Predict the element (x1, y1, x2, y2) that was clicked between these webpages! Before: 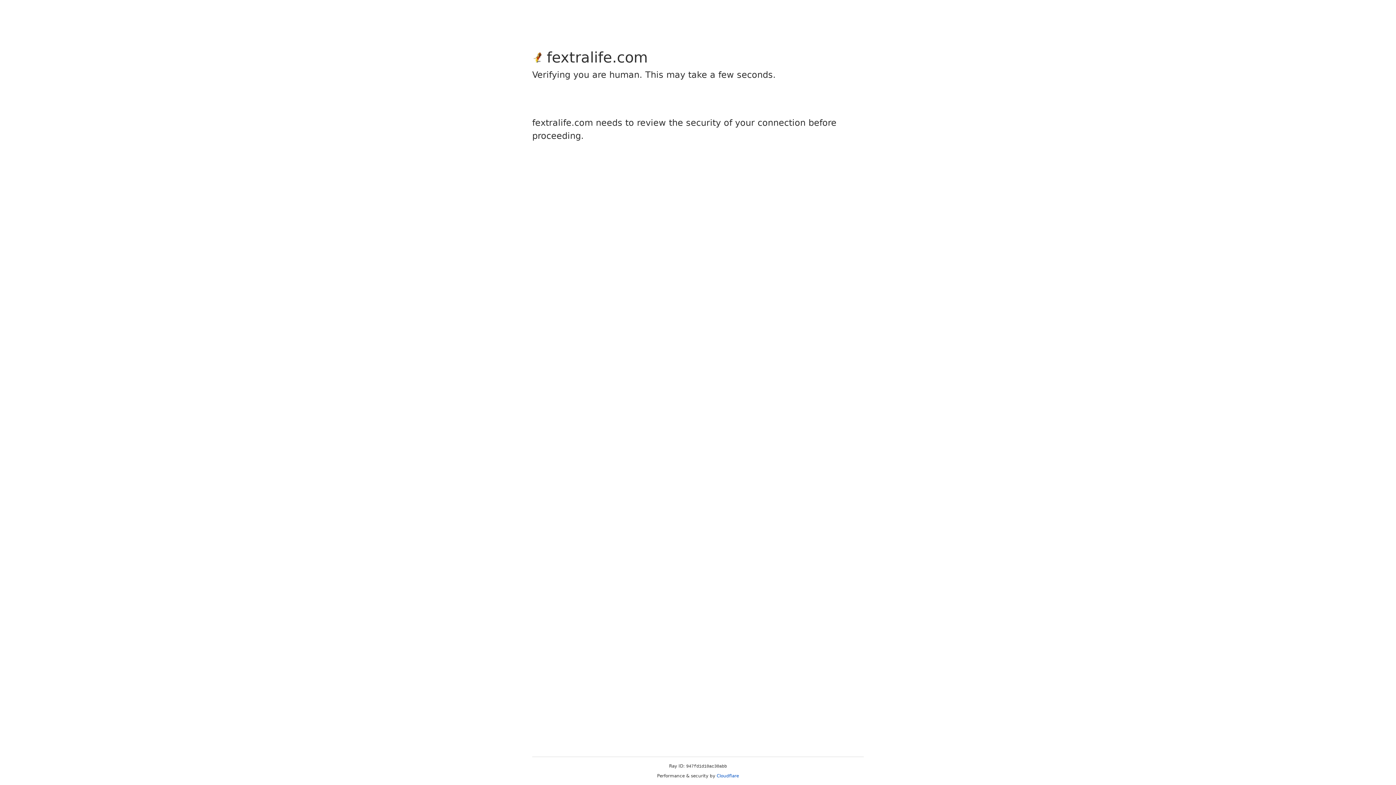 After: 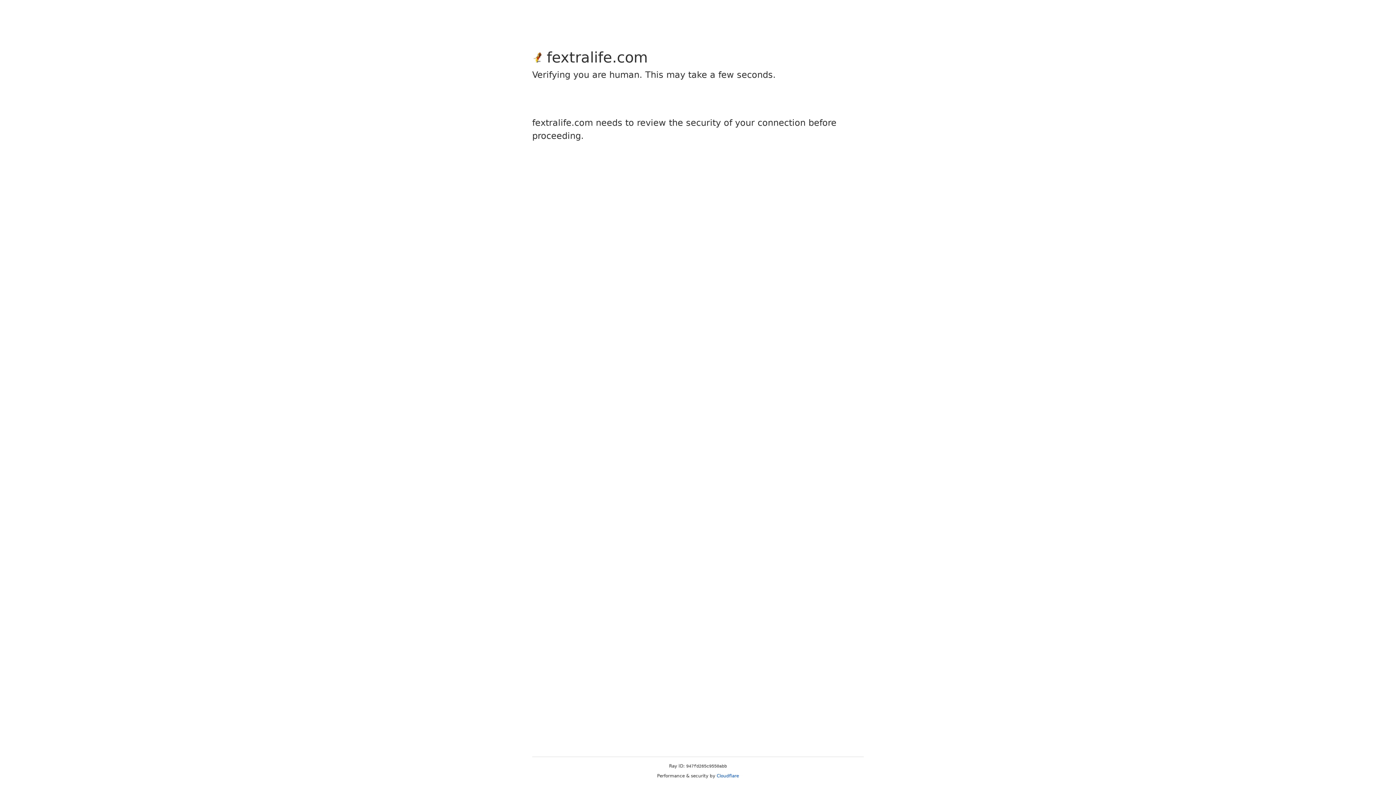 Action: bbox: (716, 773, 739, 778) label: Cloudflare